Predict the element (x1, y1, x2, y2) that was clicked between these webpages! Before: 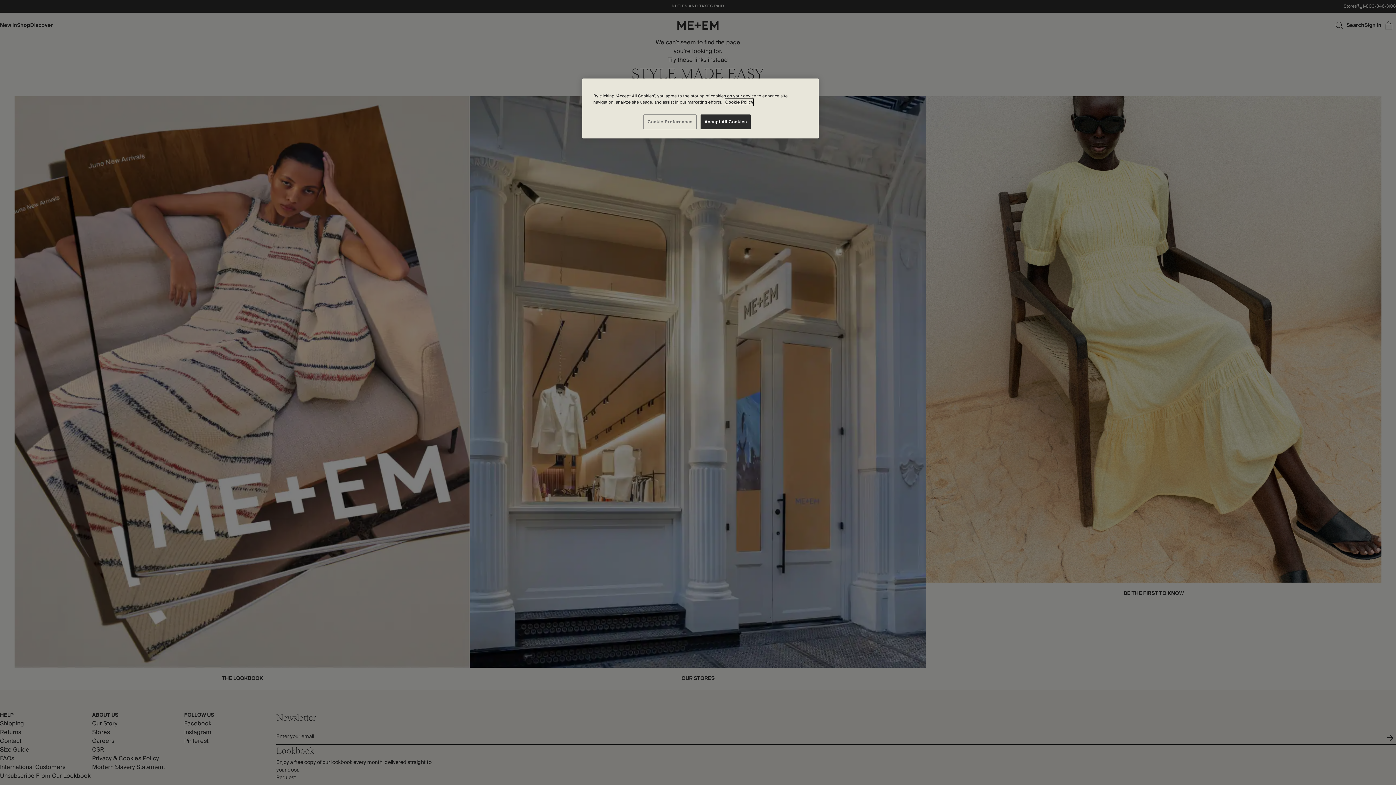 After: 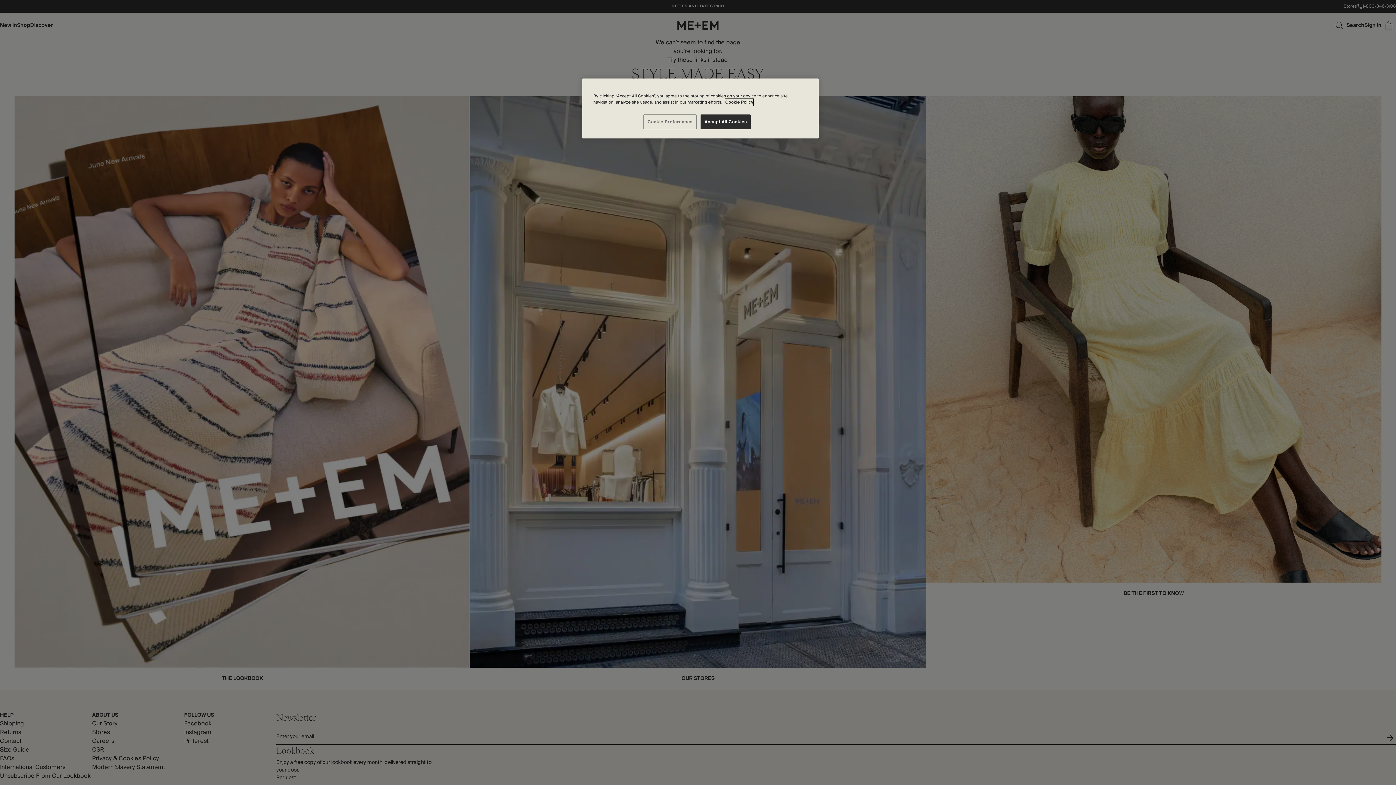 Action: label: More information about your privacy, opens in a new tab bbox: (725, 98, 753, 105)